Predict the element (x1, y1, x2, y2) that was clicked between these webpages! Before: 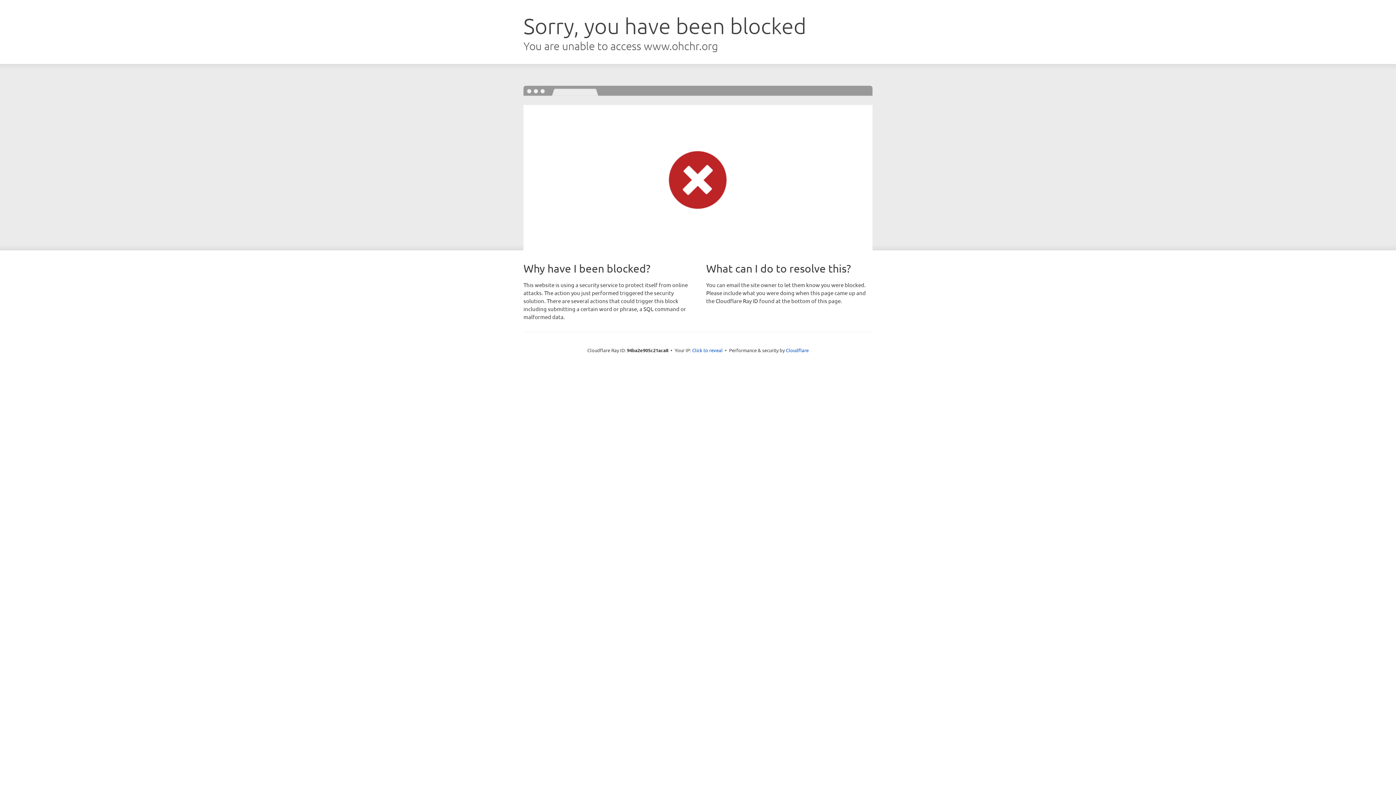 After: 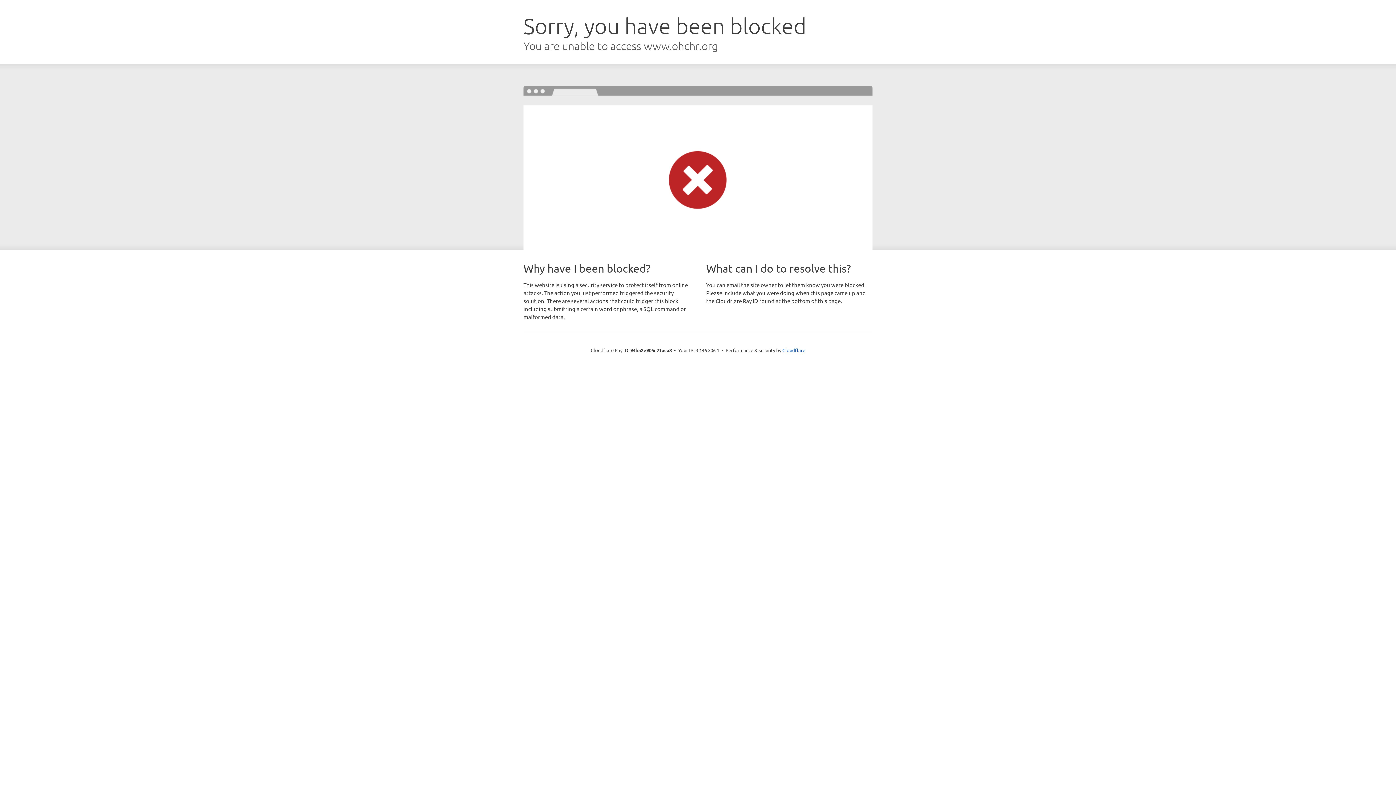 Action: label: Click to reveal bbox: (692, 346, 722, 353)